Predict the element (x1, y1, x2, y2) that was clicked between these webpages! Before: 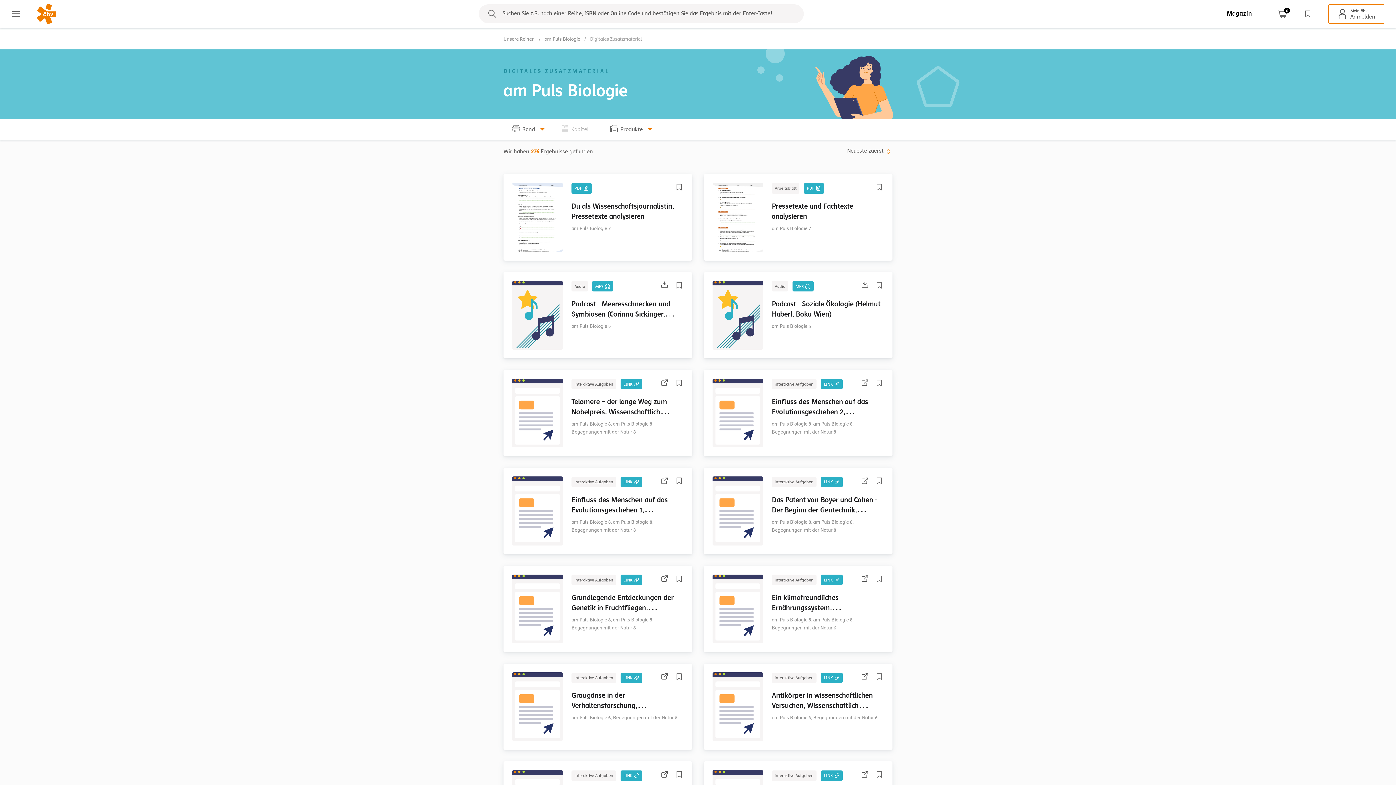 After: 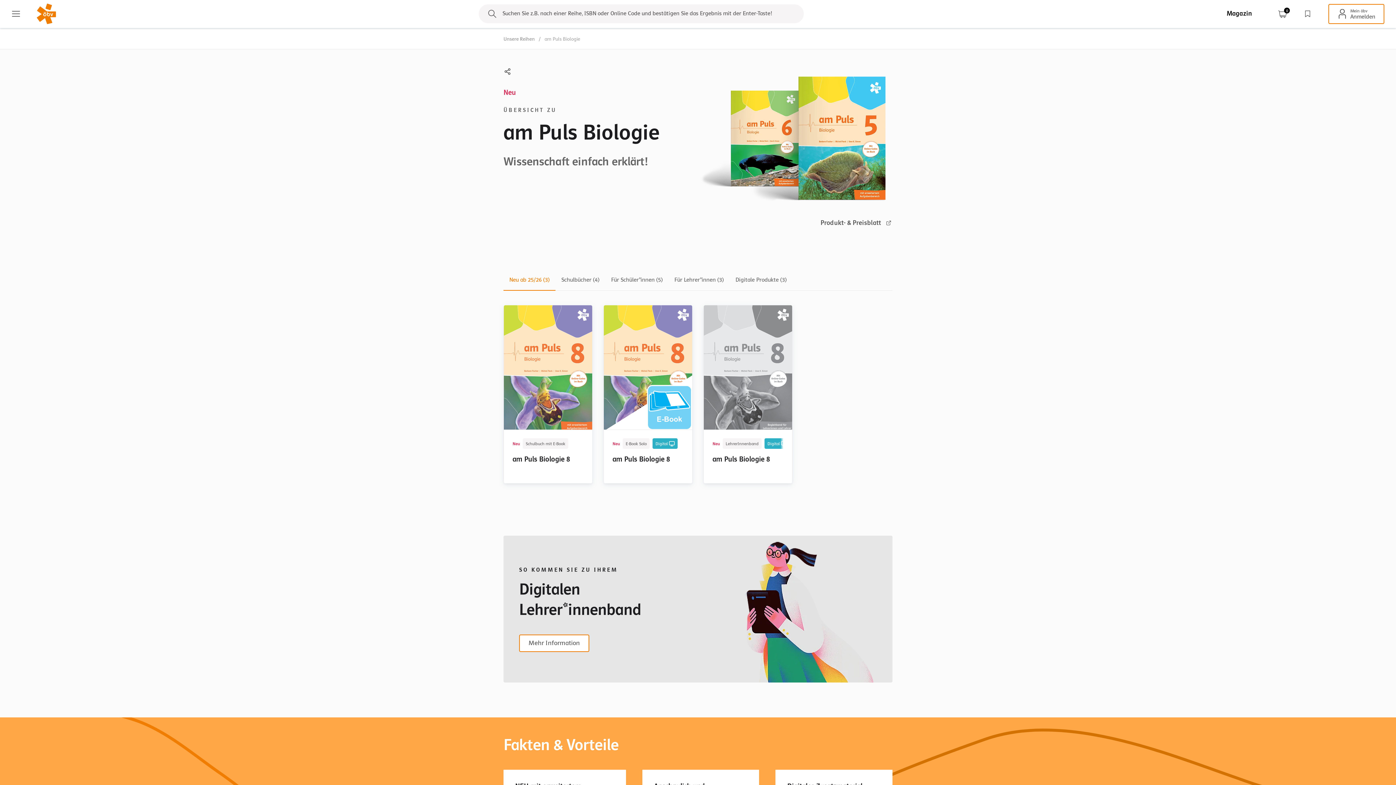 Action: label: am Puls Biologie bbox: (544, 36, 580, 42)